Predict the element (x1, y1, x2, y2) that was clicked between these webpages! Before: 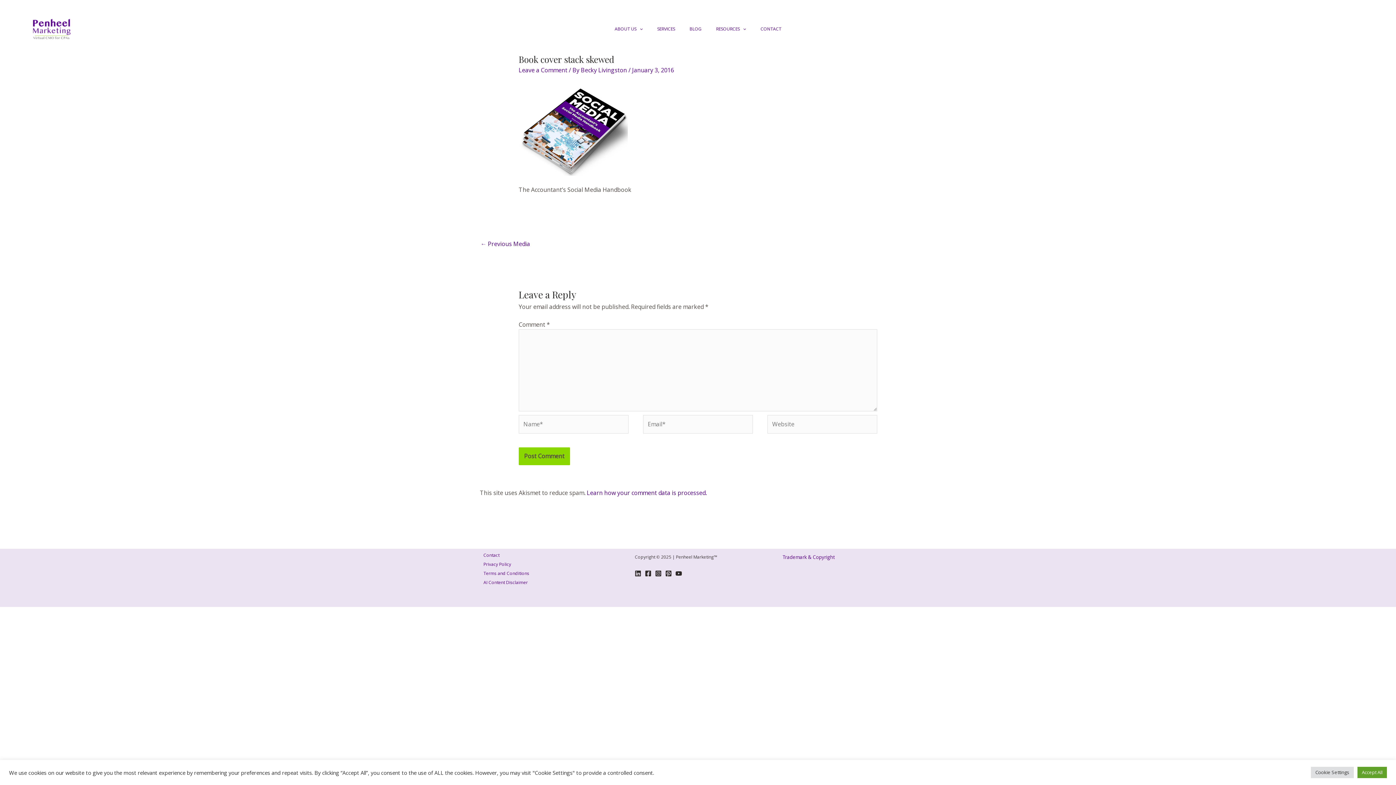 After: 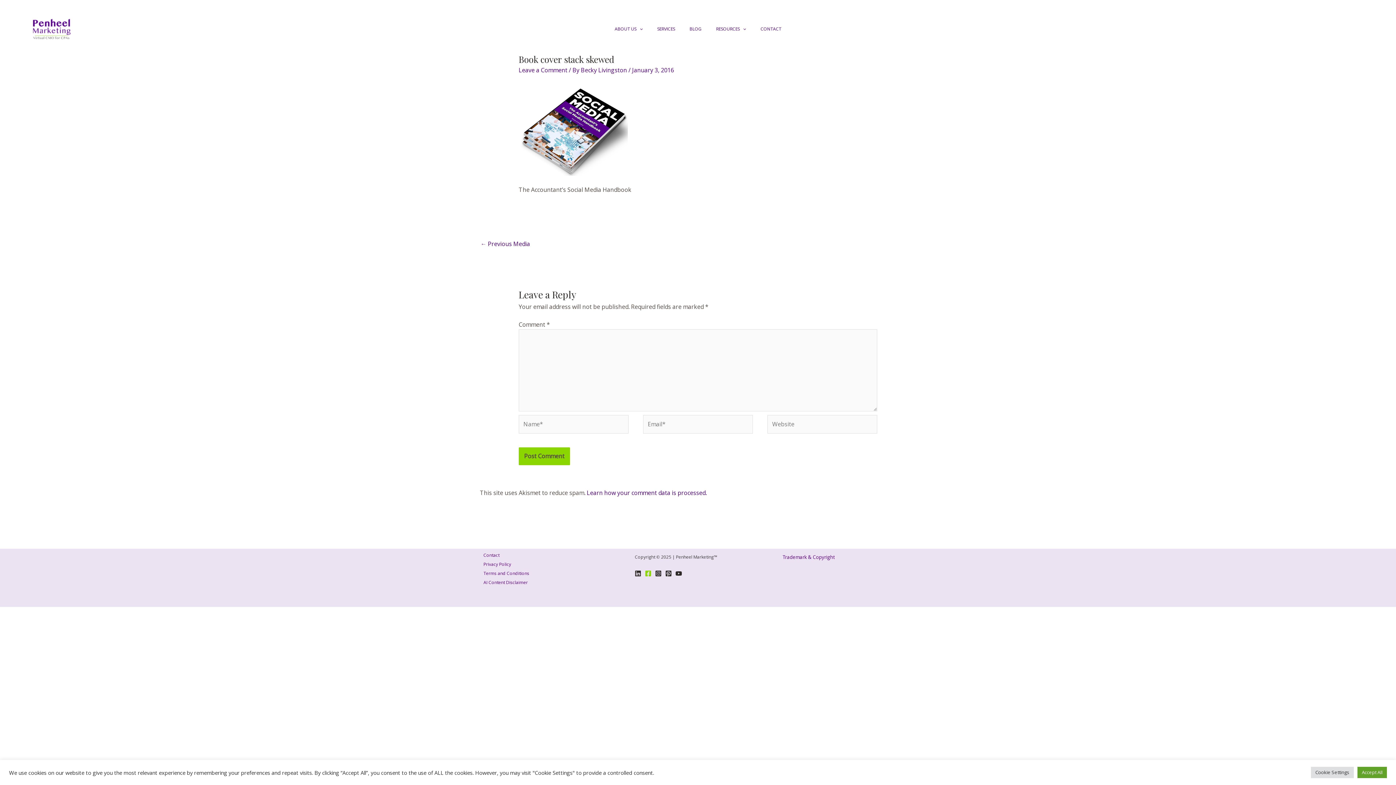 Action: bbox: (645, 570, 651, 577) label: Facebook